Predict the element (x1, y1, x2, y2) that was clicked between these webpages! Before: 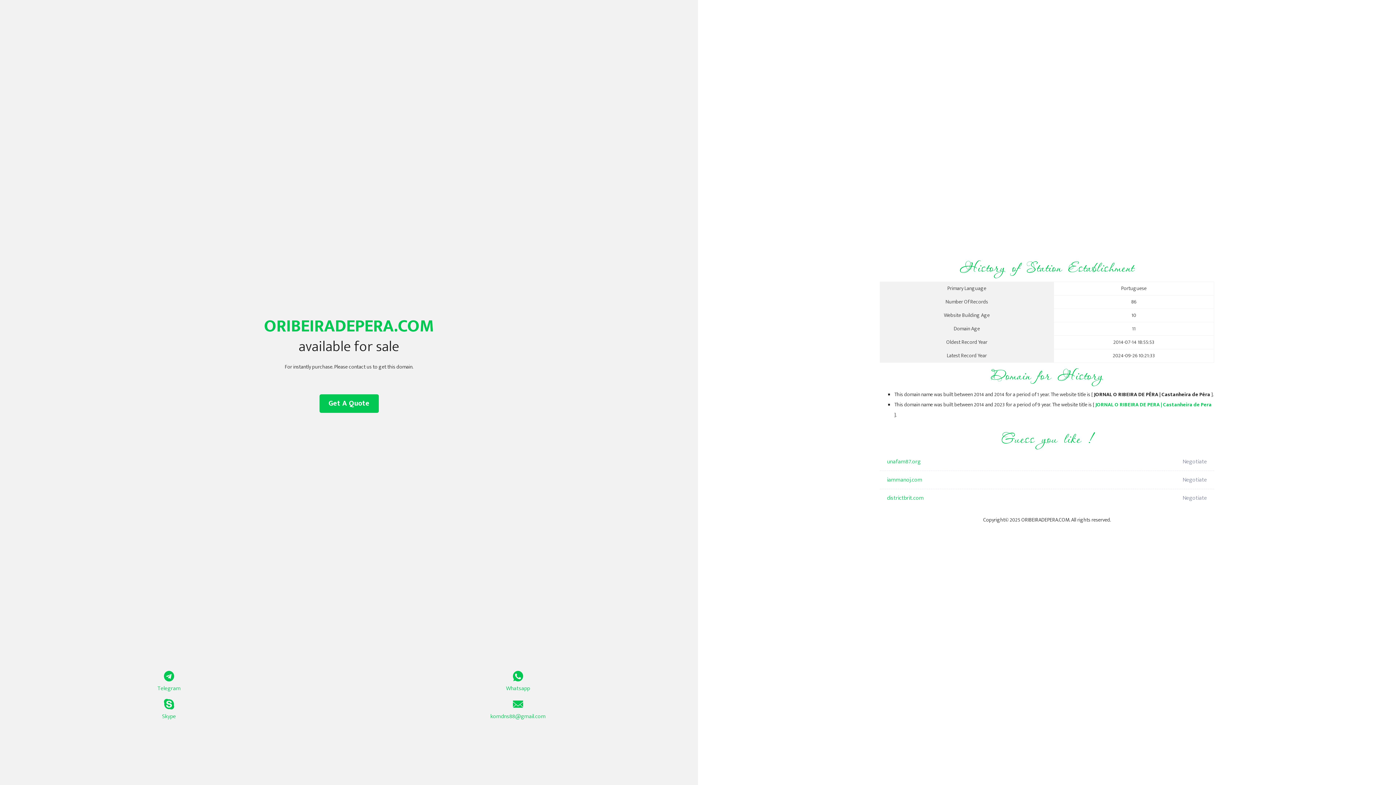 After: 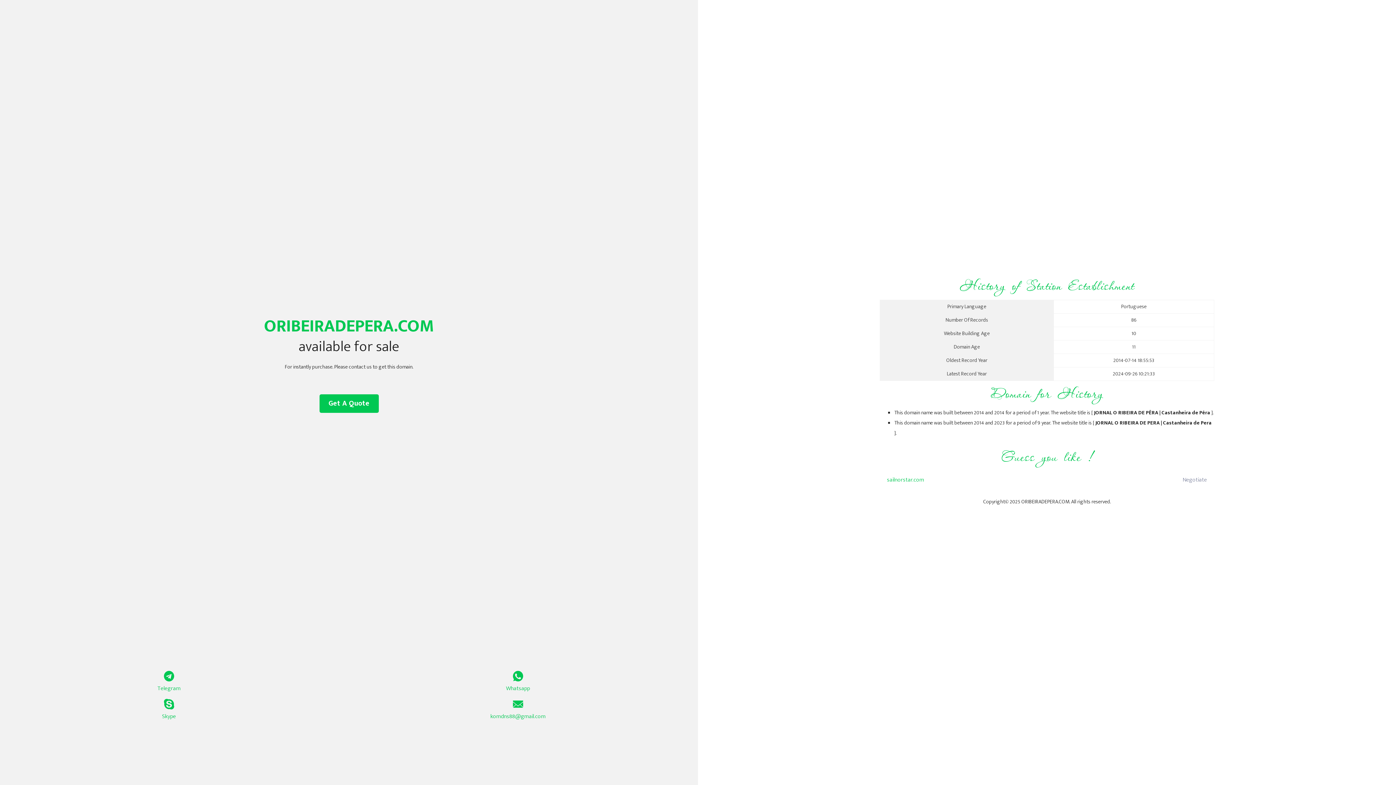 Action: label: JORNAL O RIBEIRA DE PERA | Castanheira de Pera bbox: (1095, 400, 1212, 409)